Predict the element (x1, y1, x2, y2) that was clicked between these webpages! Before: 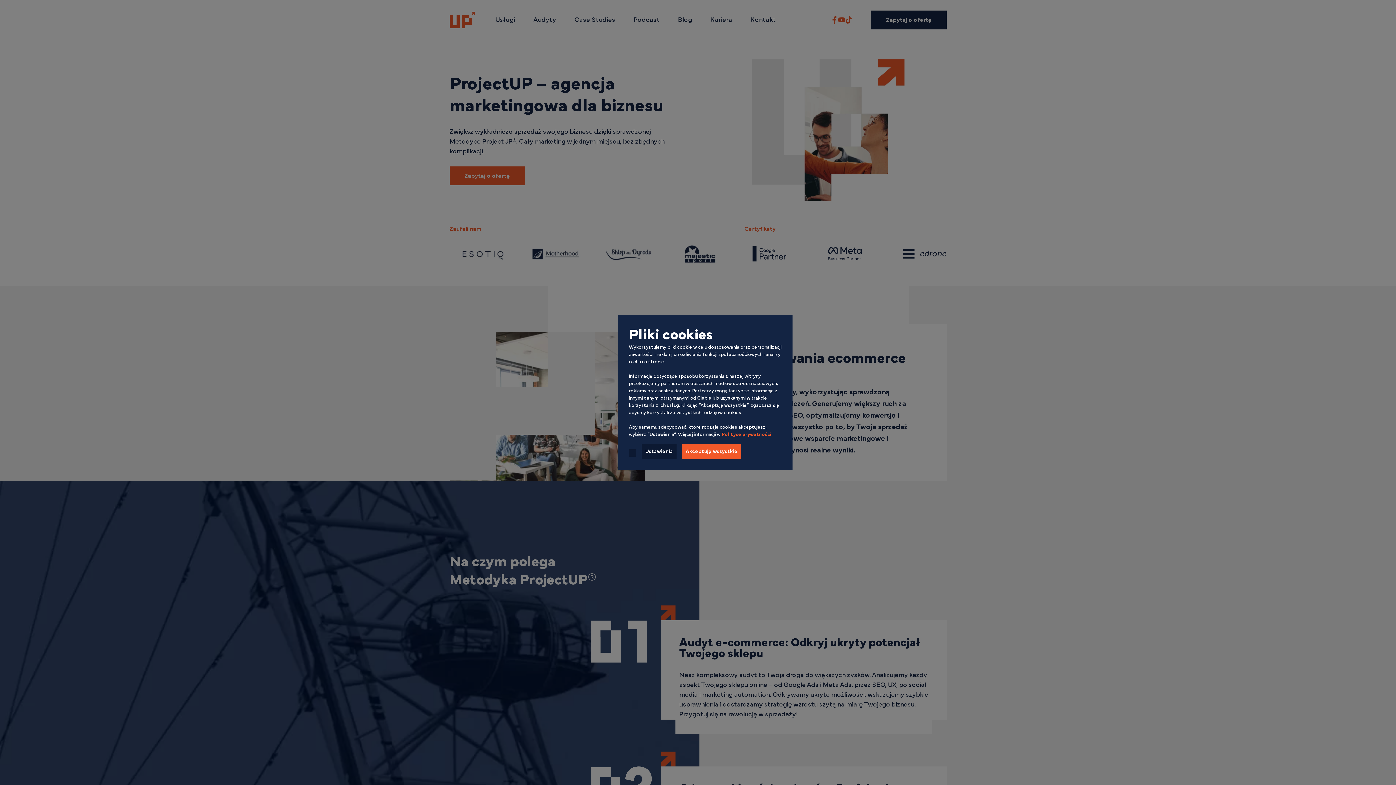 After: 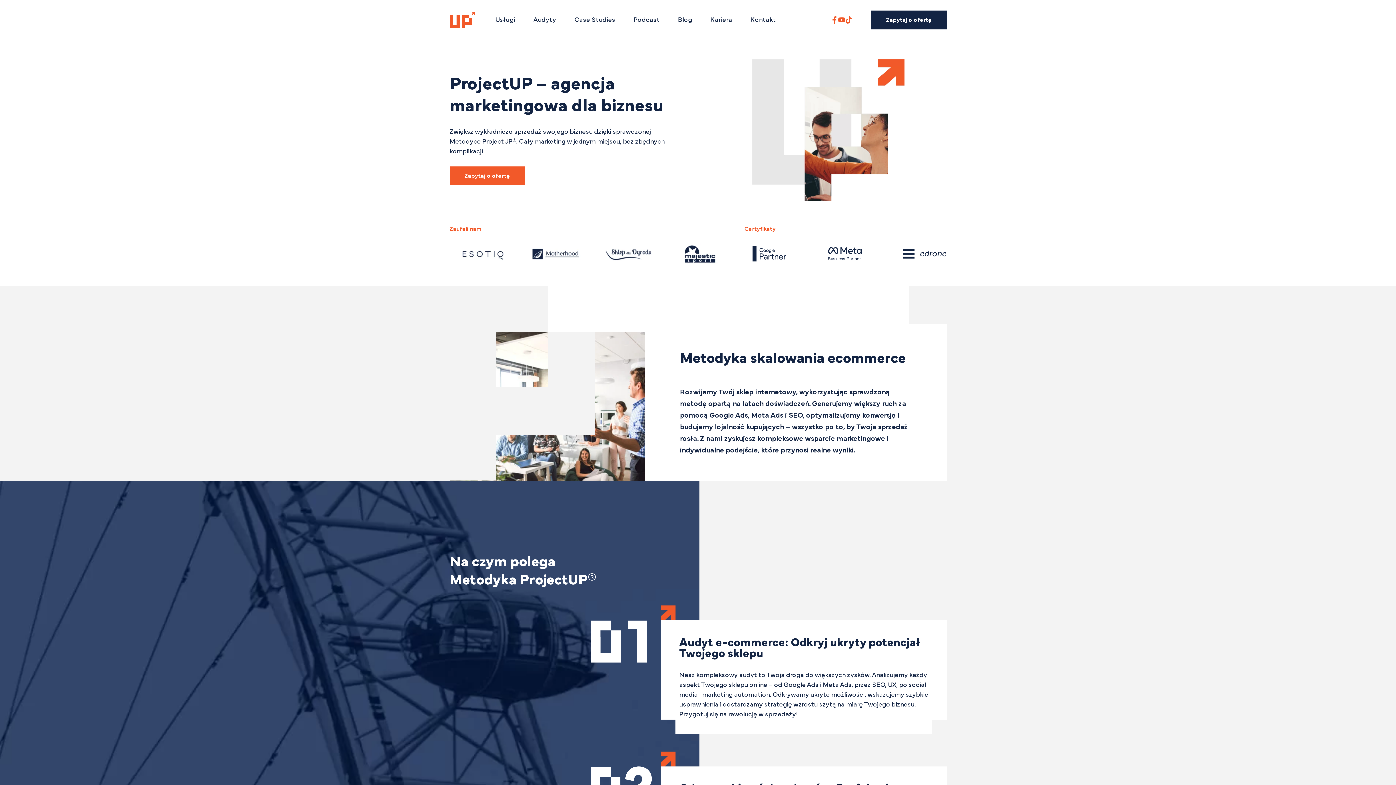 Action: bbox: (682, 444, 741, 459) label: Akceptuję wszystkie